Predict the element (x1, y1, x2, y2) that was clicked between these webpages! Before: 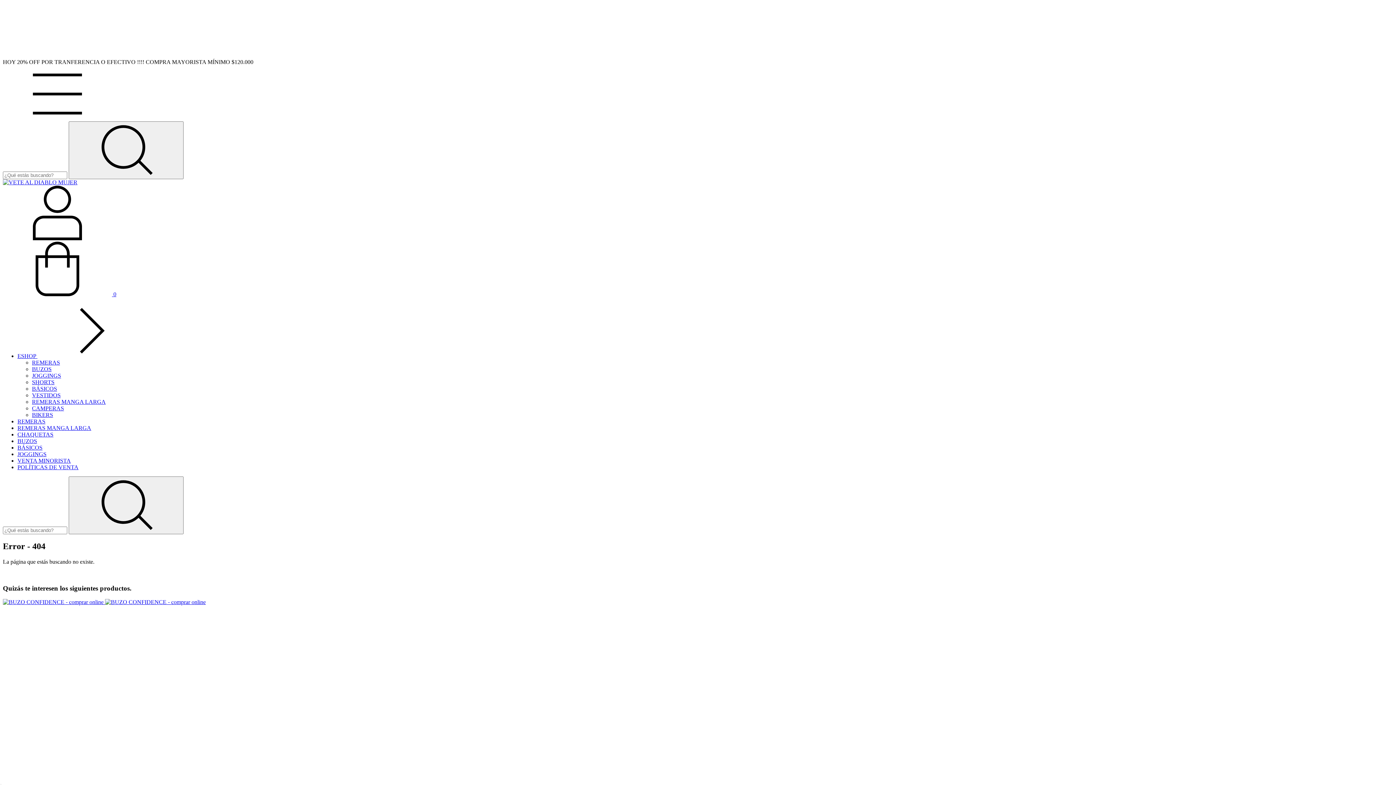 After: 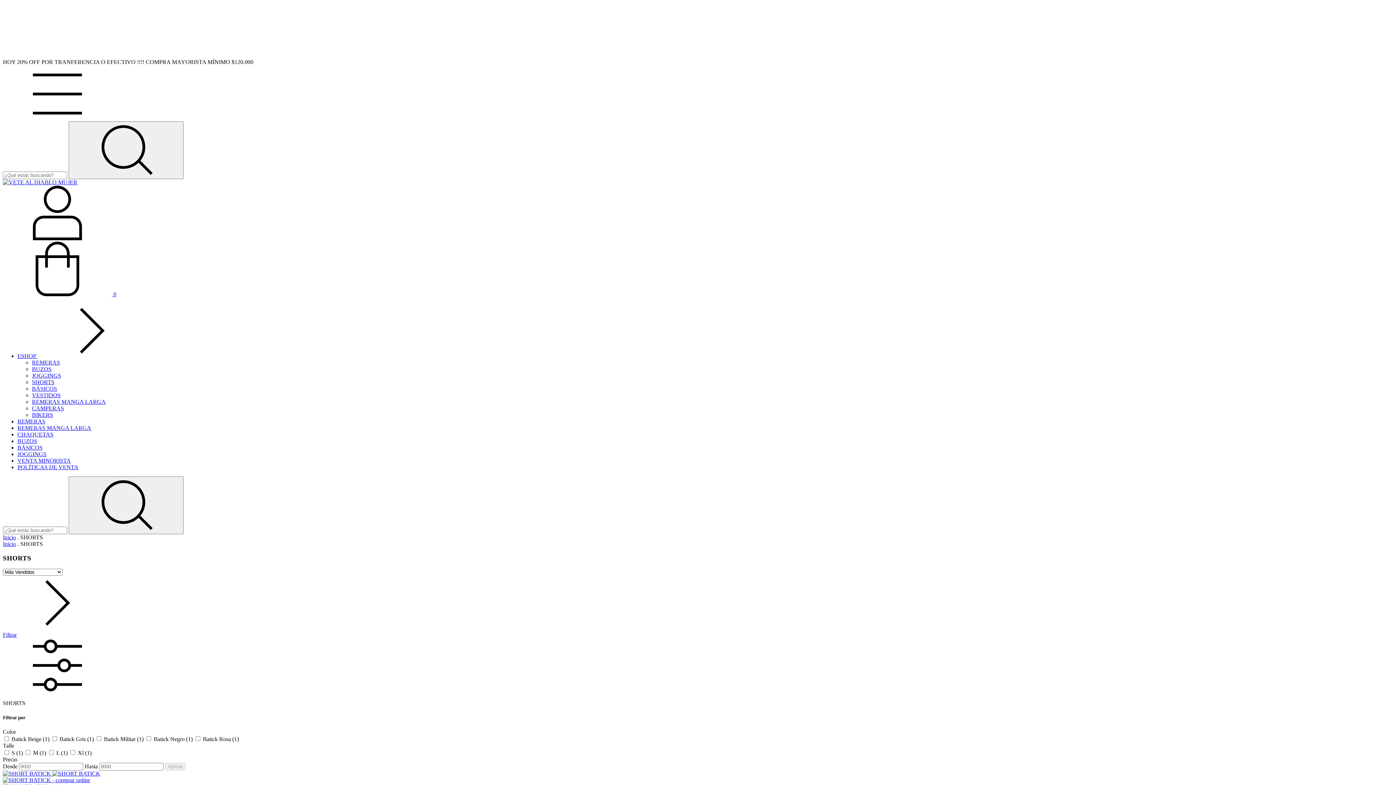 Action: label: SHORTS bbox: (32, 379, 54, 385)